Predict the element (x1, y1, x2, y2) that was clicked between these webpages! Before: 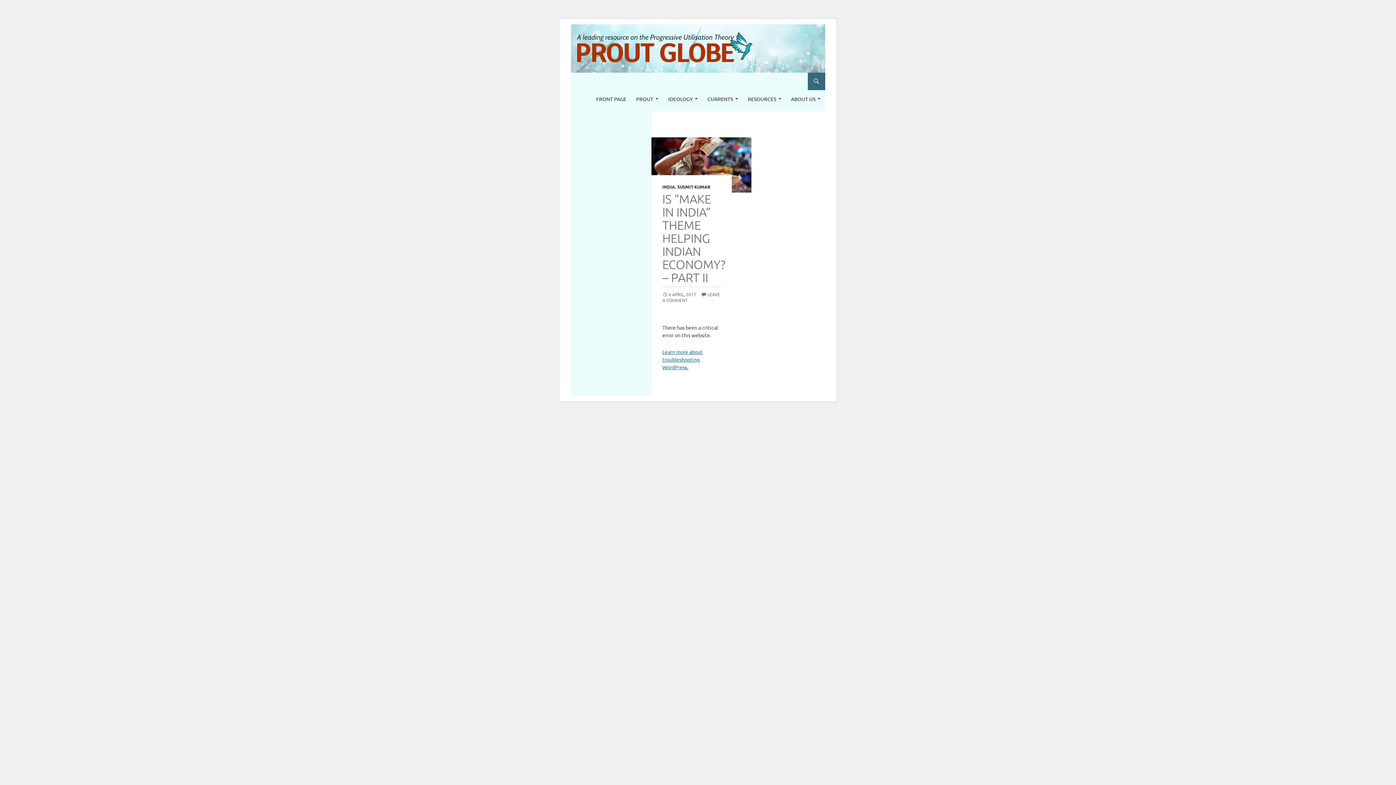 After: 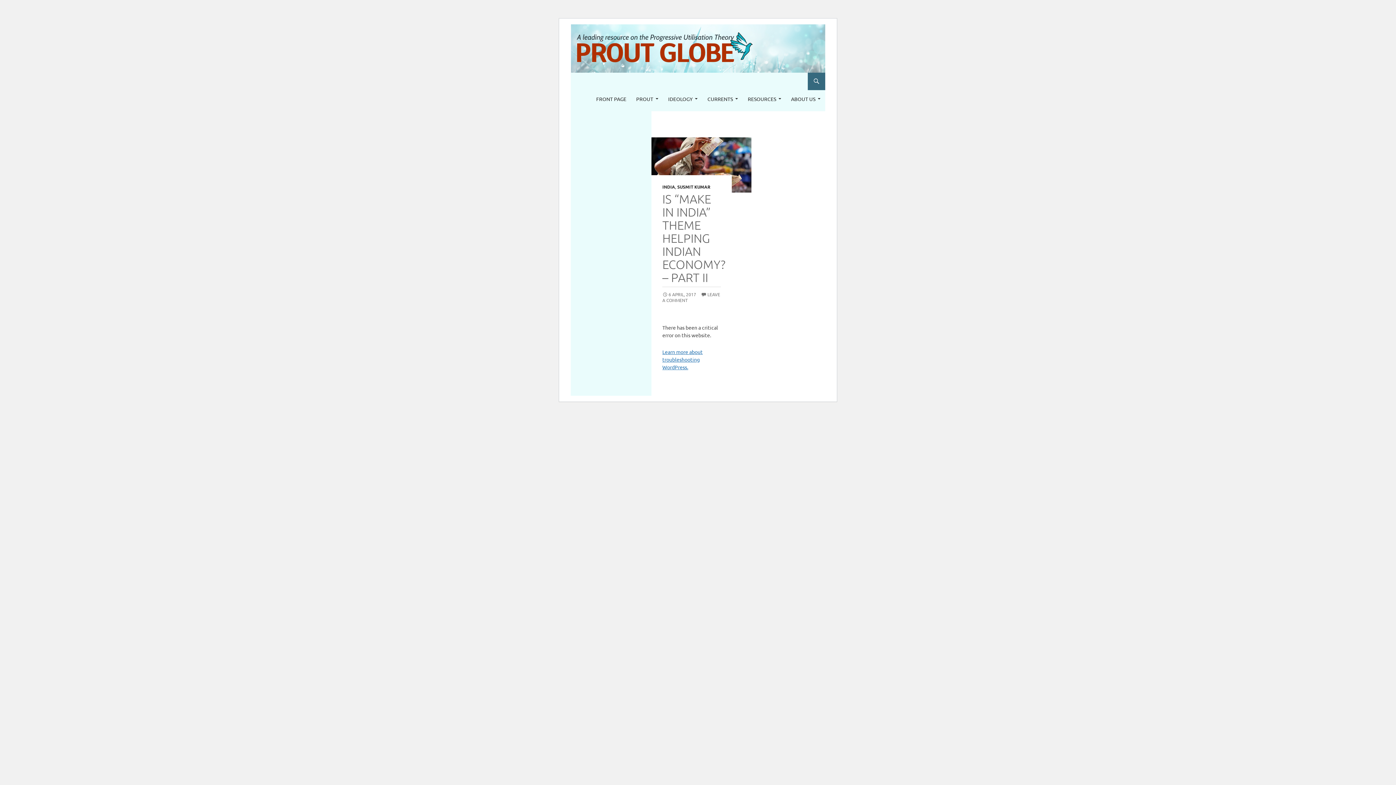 Action: label: 6 APRIL, 2017 bbox: (662, 291, 696, 297)